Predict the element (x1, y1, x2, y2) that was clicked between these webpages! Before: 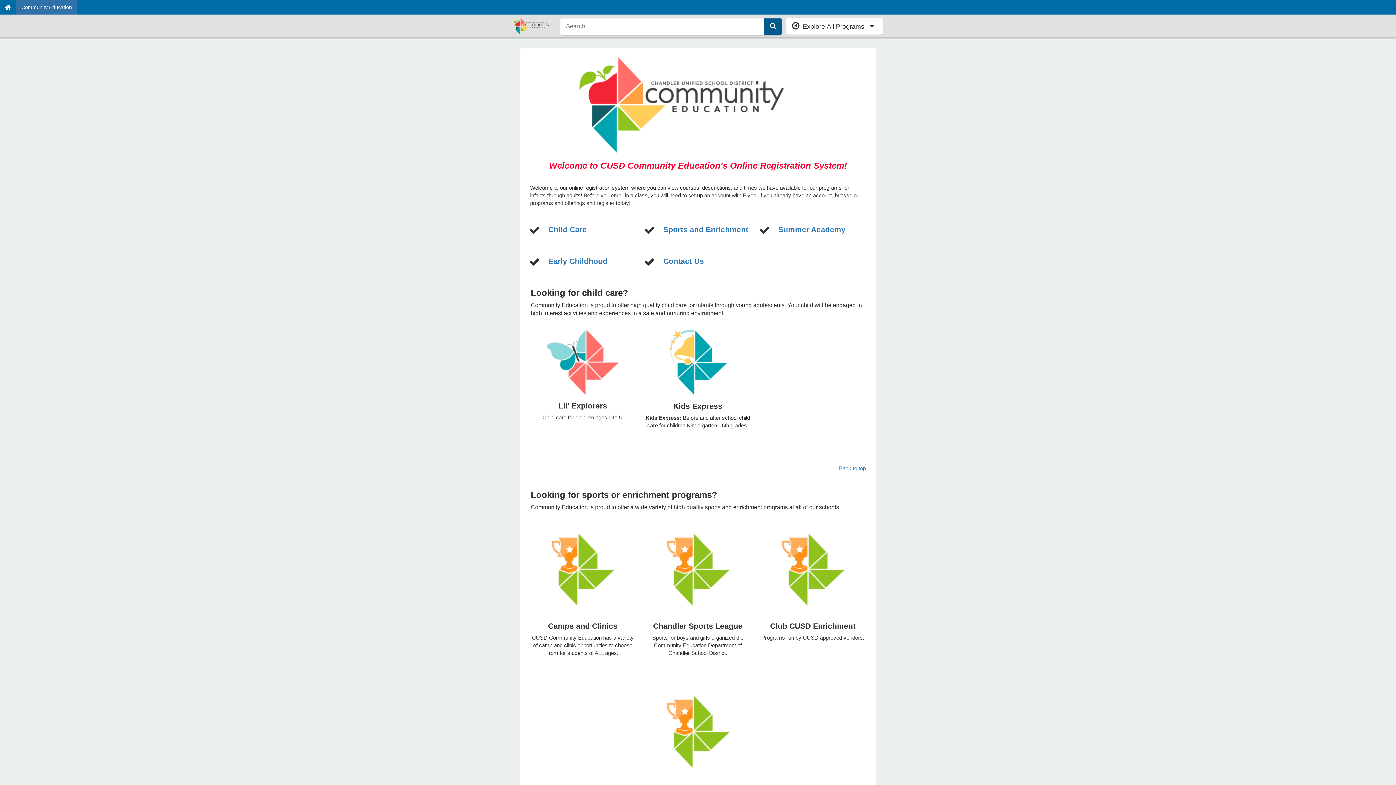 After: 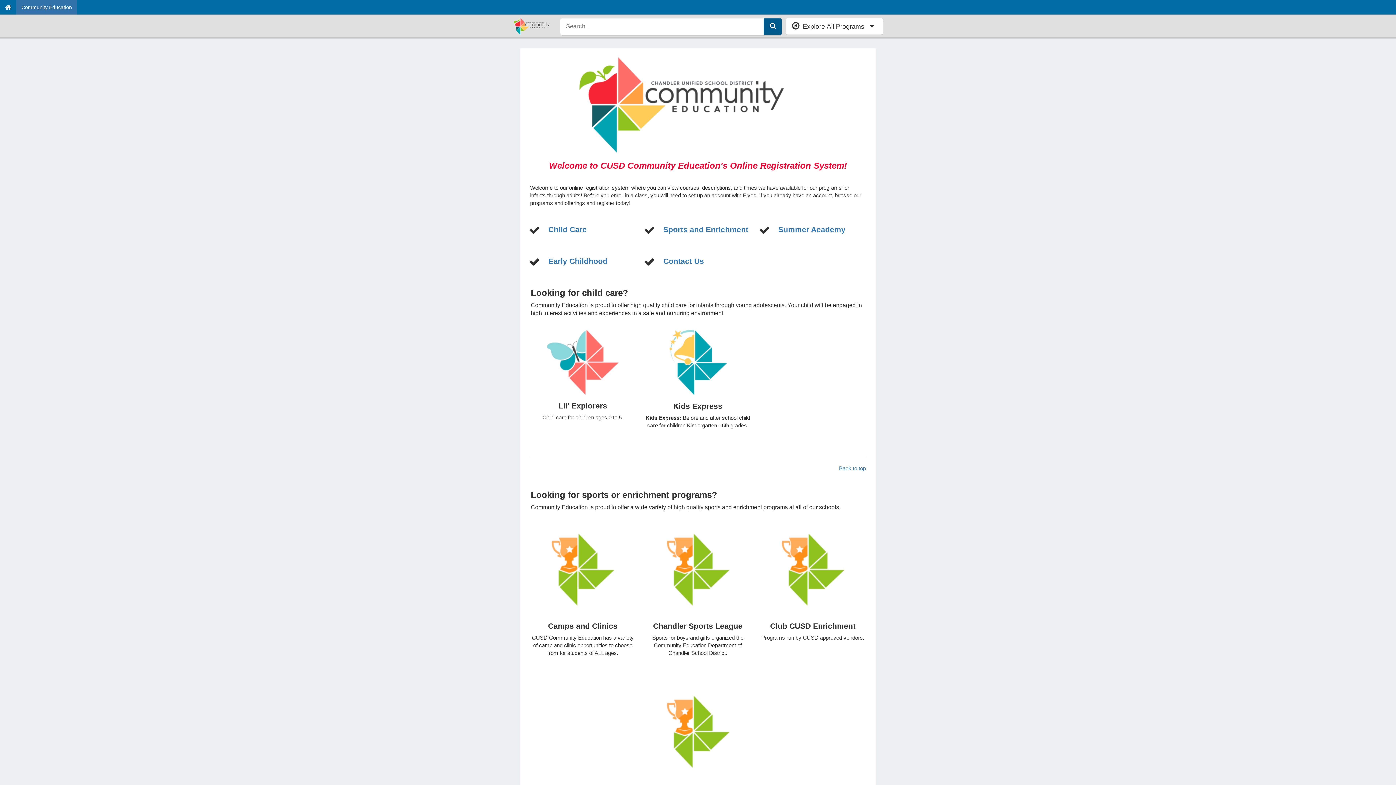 Action: label: Community Education bbox: (16, 0, 77, 14)